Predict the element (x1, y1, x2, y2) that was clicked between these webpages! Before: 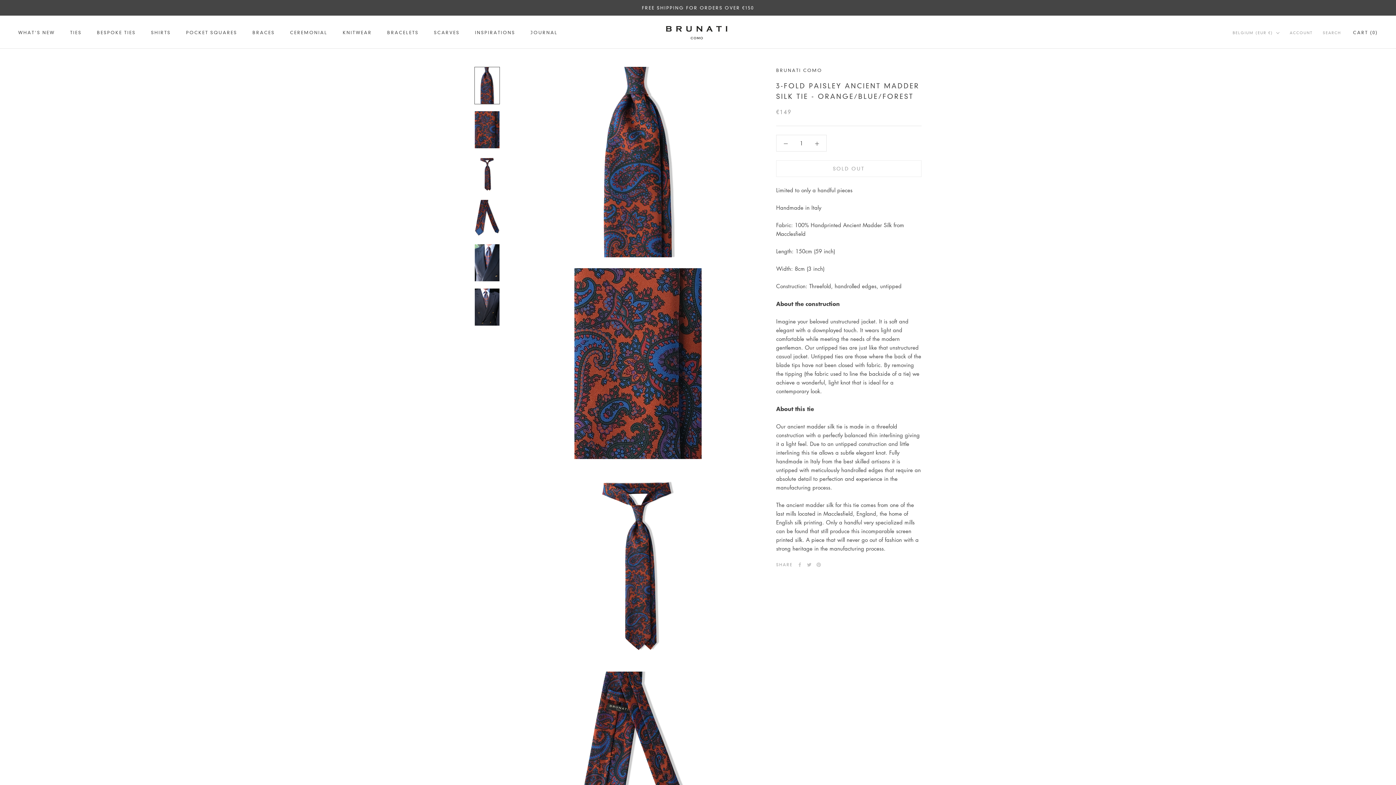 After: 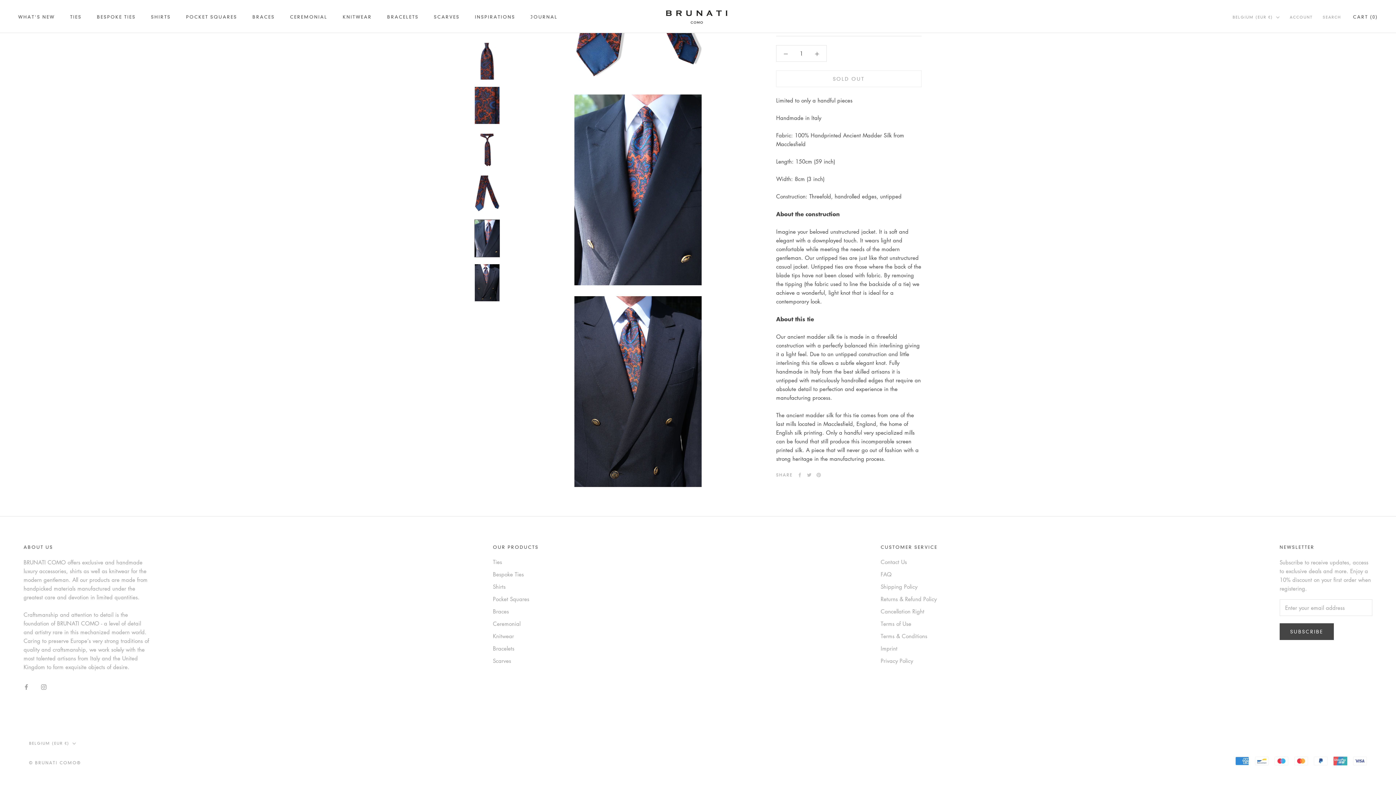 Action: bbox: (474, 288, 500, 326)